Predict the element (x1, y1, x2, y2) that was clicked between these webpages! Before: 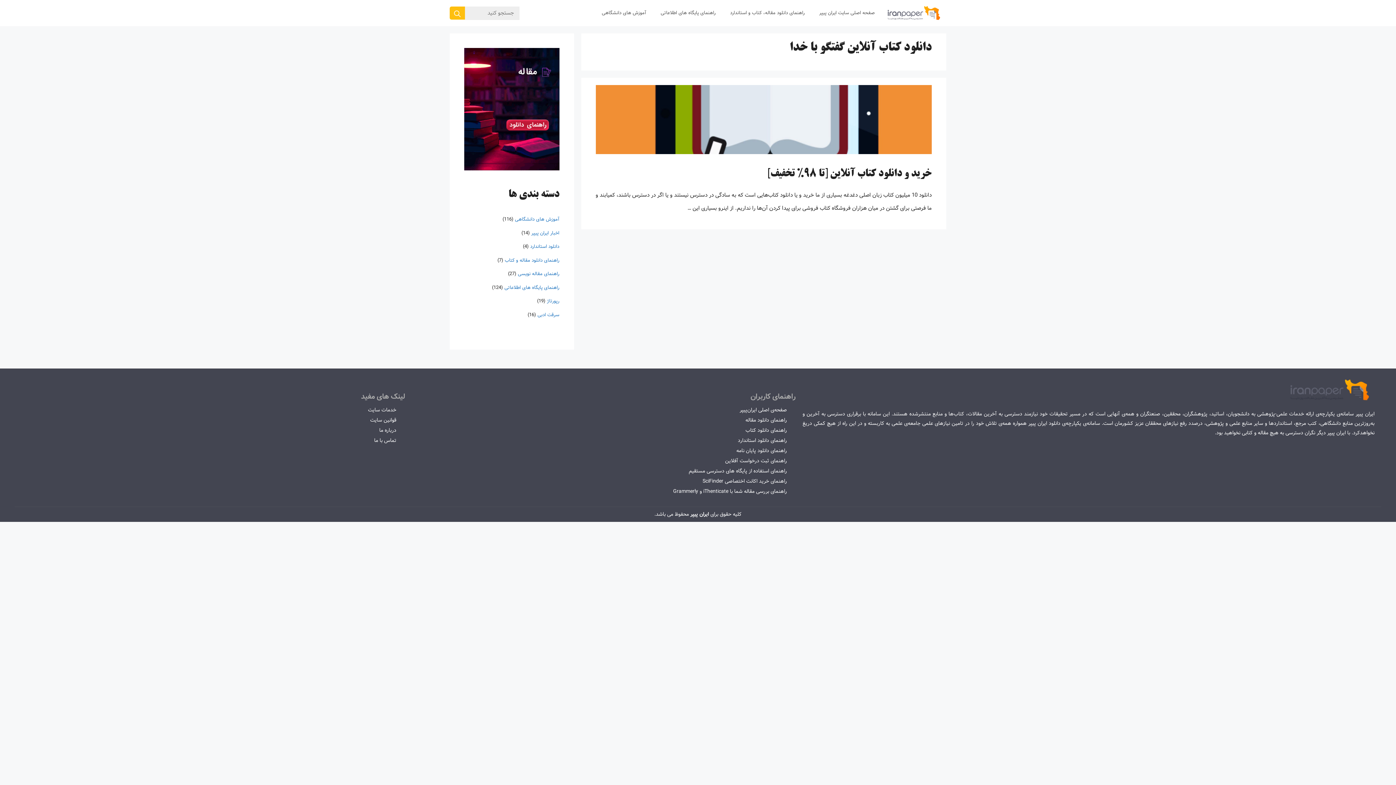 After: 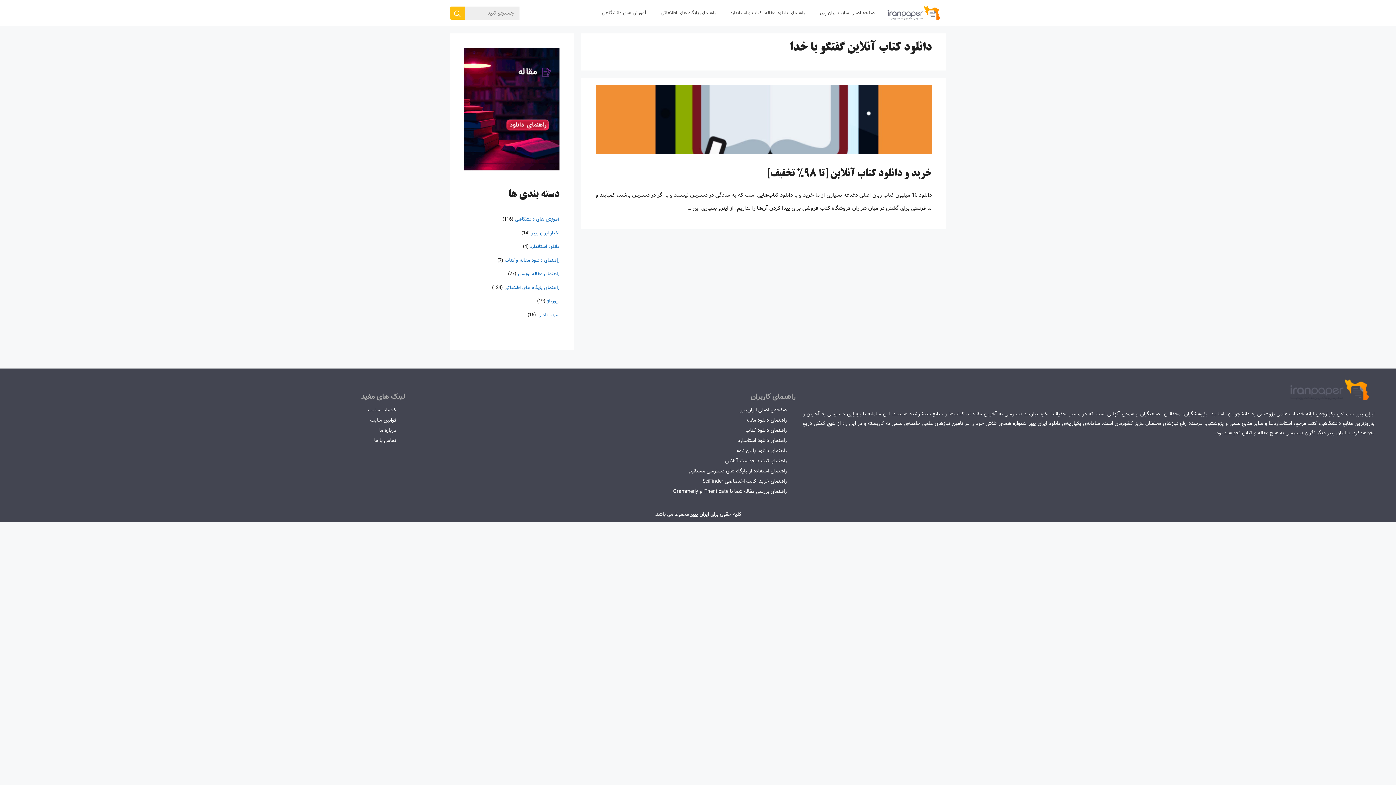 Action: bbox: (464, 33, 559, 170)